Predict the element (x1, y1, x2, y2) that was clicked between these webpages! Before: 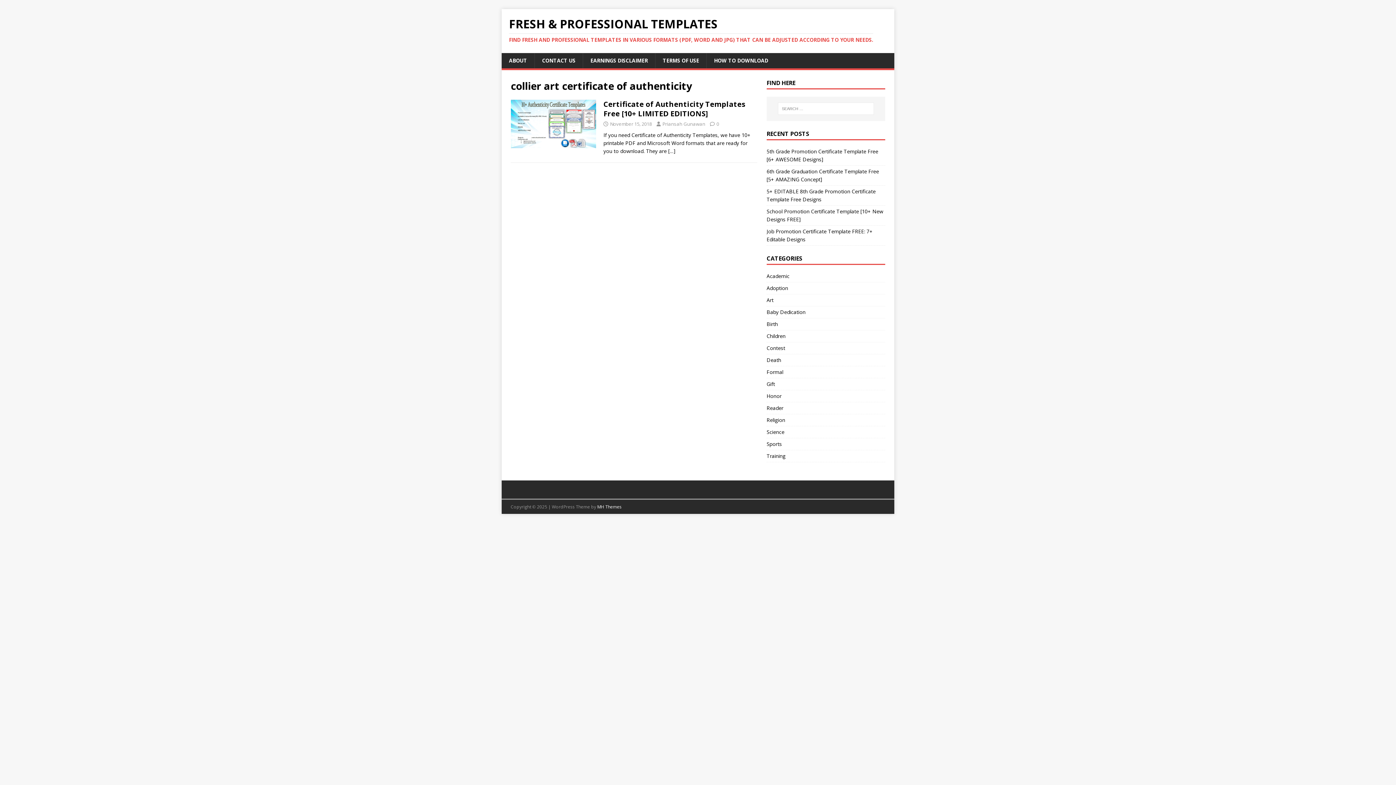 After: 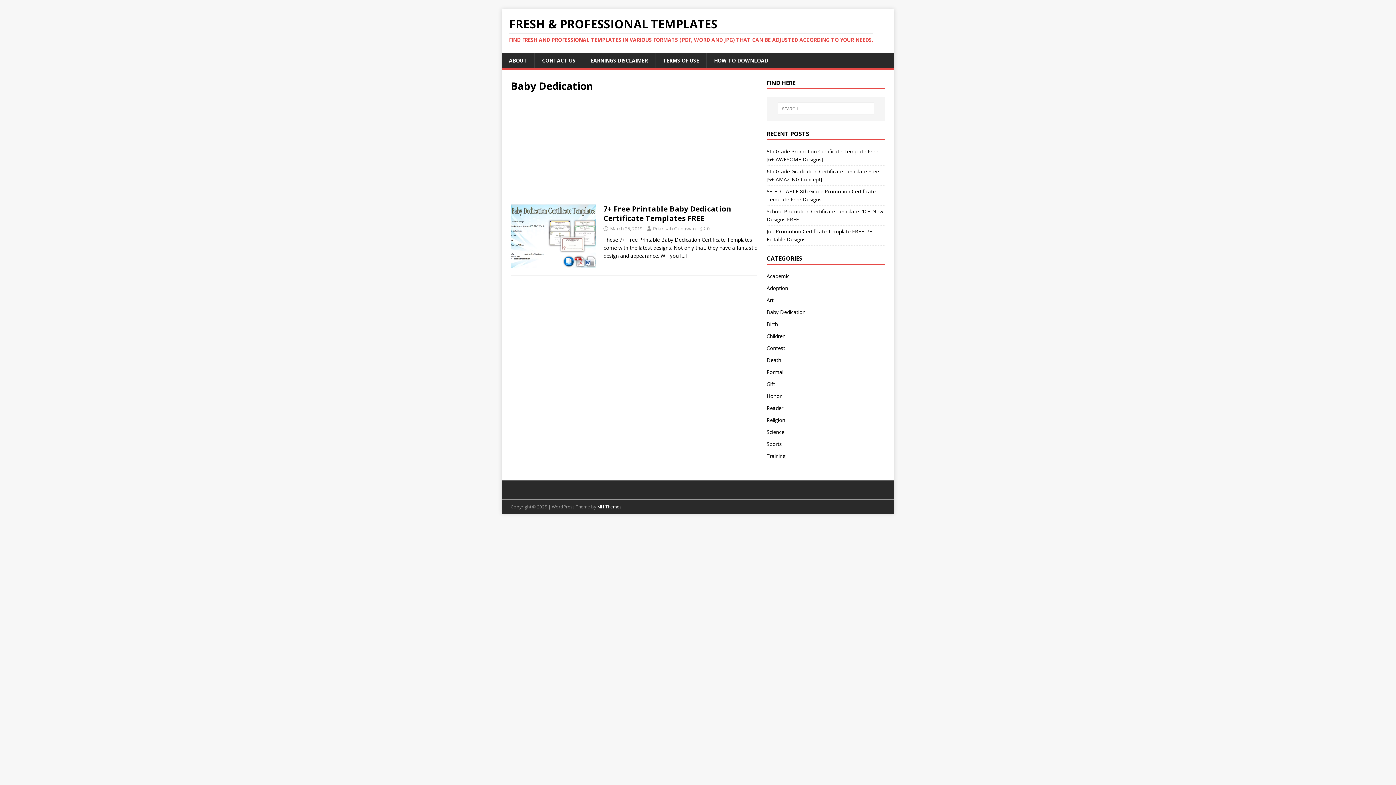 Action: bbox: (766, 306, 885, 318) label: Baby Dedication